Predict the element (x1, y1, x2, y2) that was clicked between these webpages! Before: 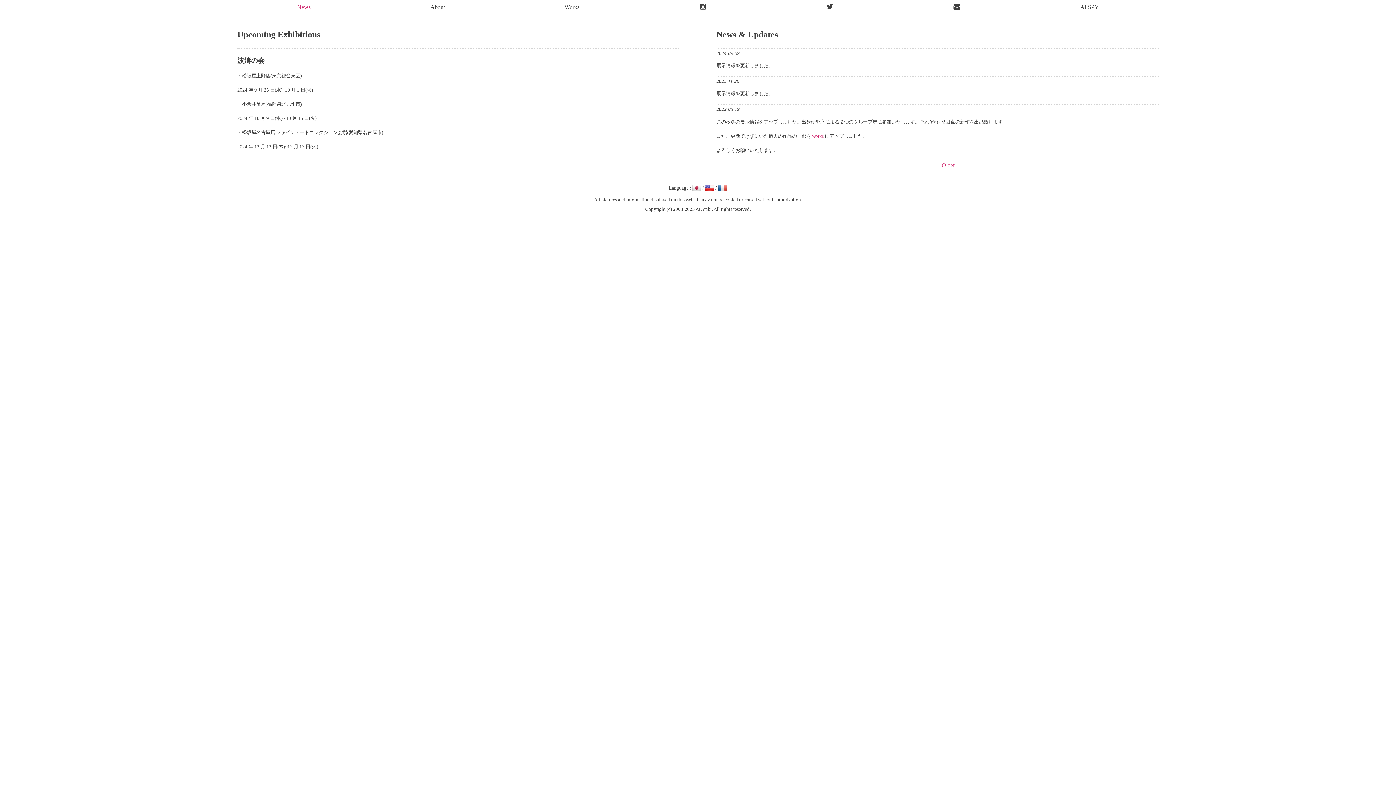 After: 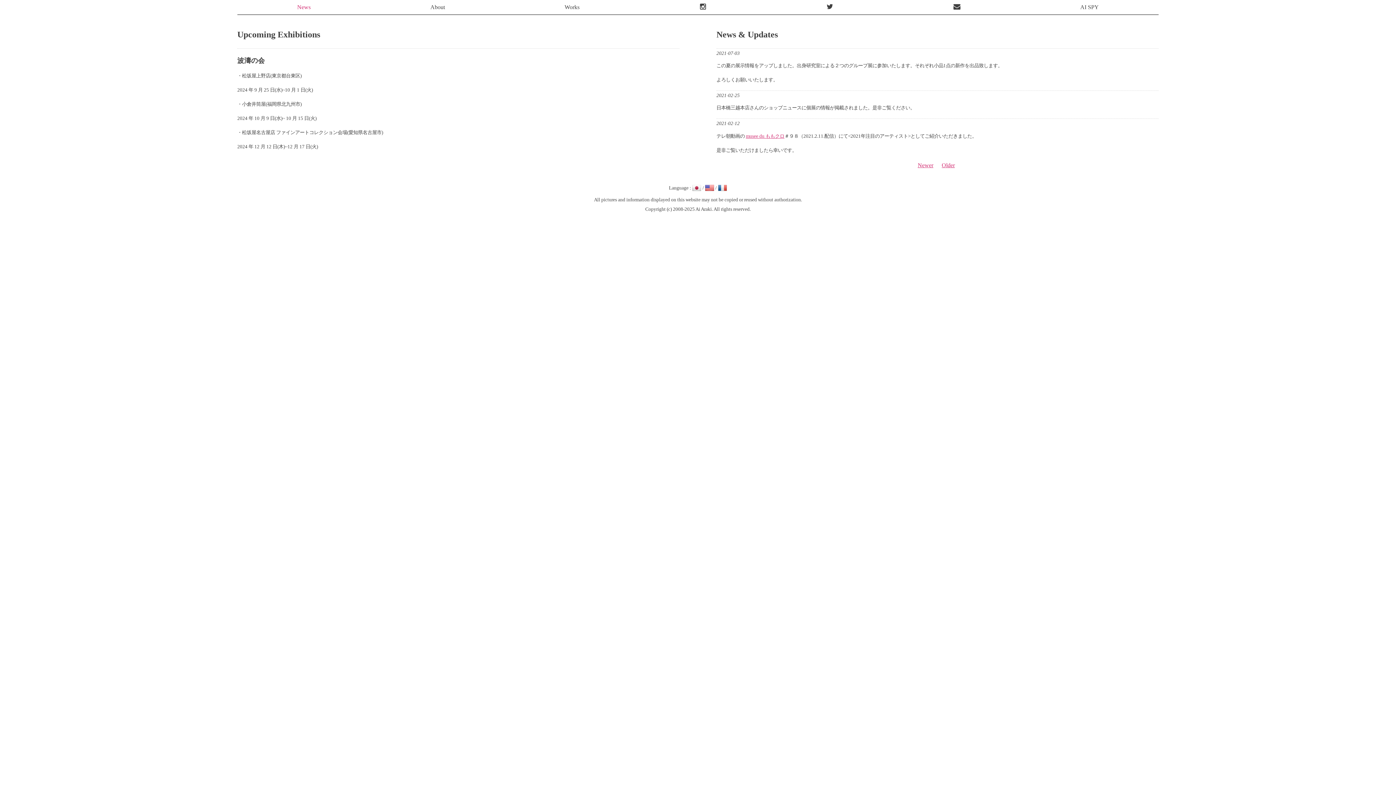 Action: bbox: (941, 162, 955, 168) label: Older